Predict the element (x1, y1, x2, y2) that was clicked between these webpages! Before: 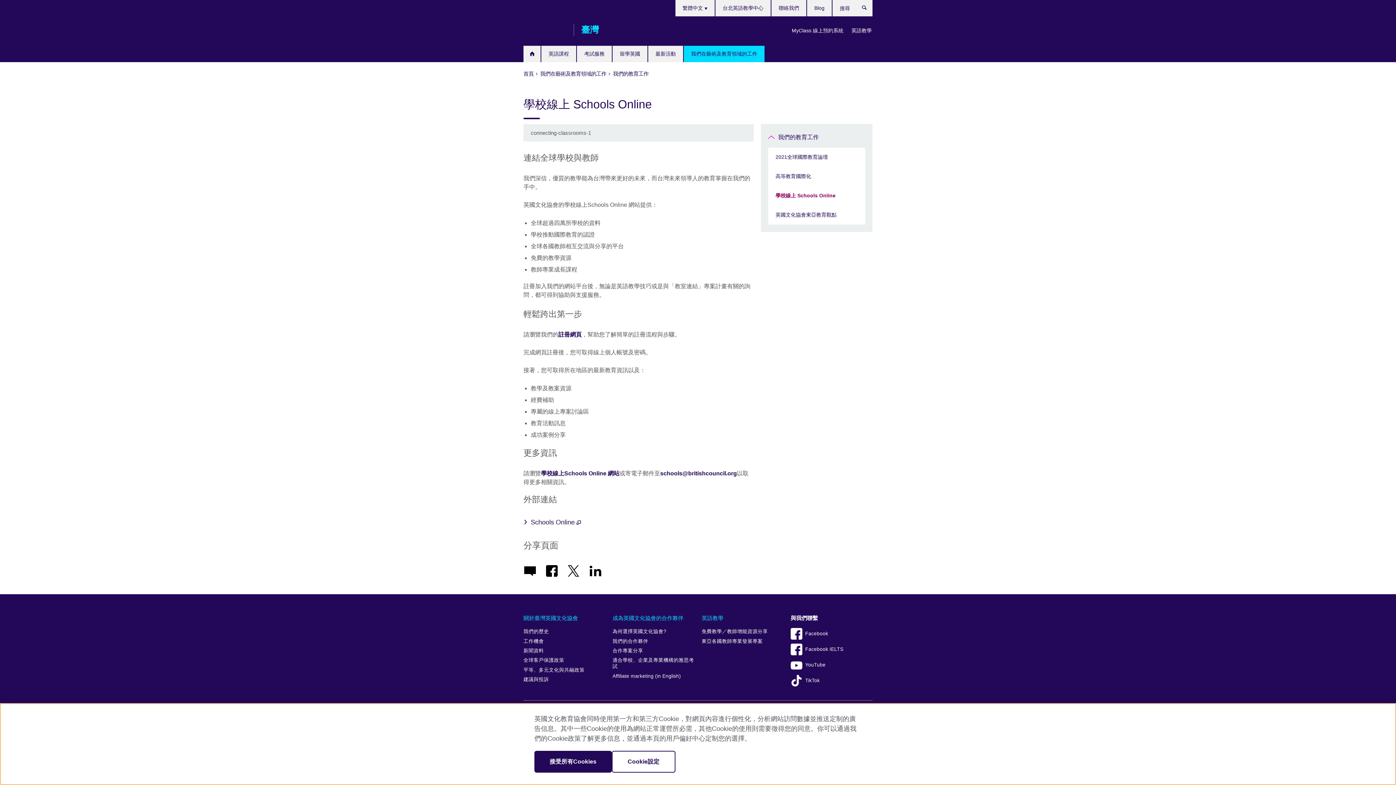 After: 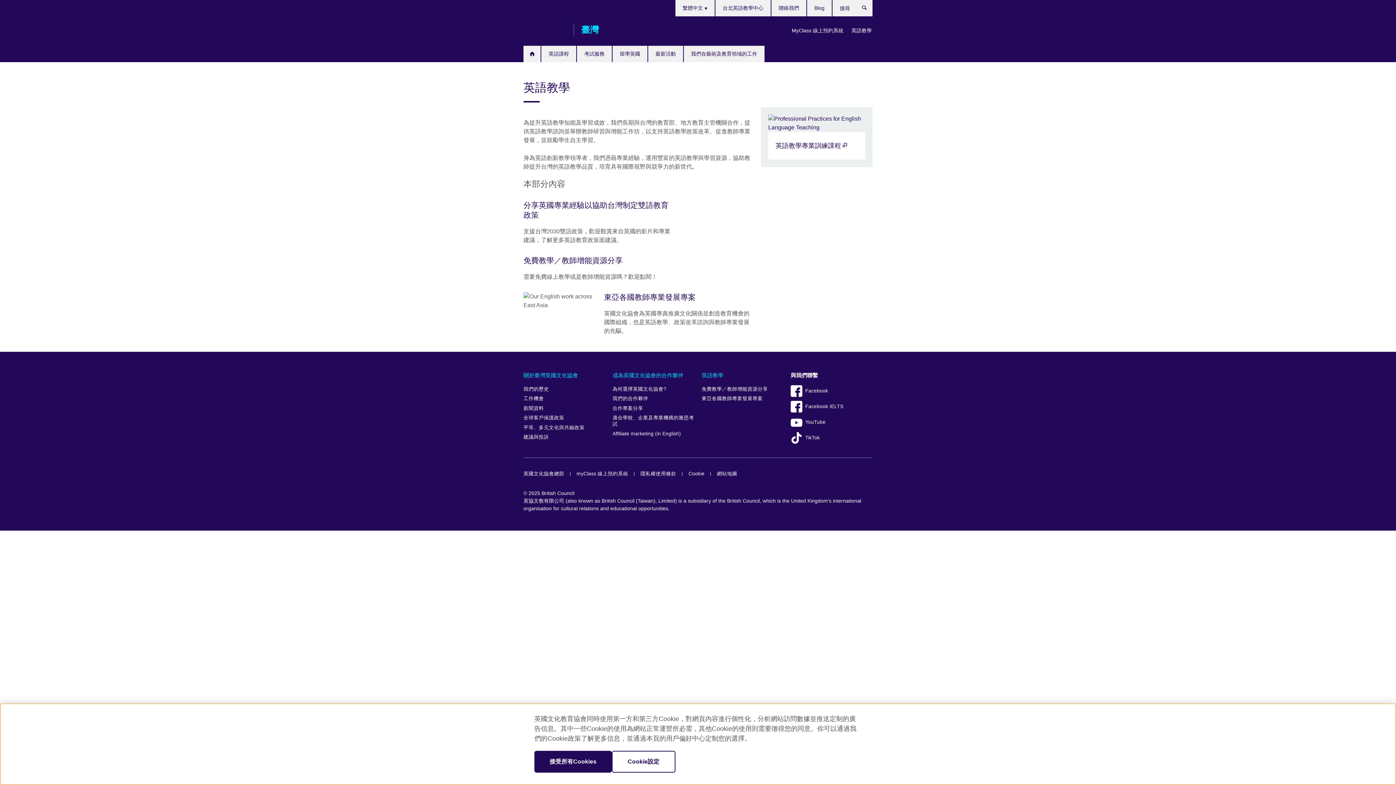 Action: bbox: (701, 612, 783, 623) label: 英語教學